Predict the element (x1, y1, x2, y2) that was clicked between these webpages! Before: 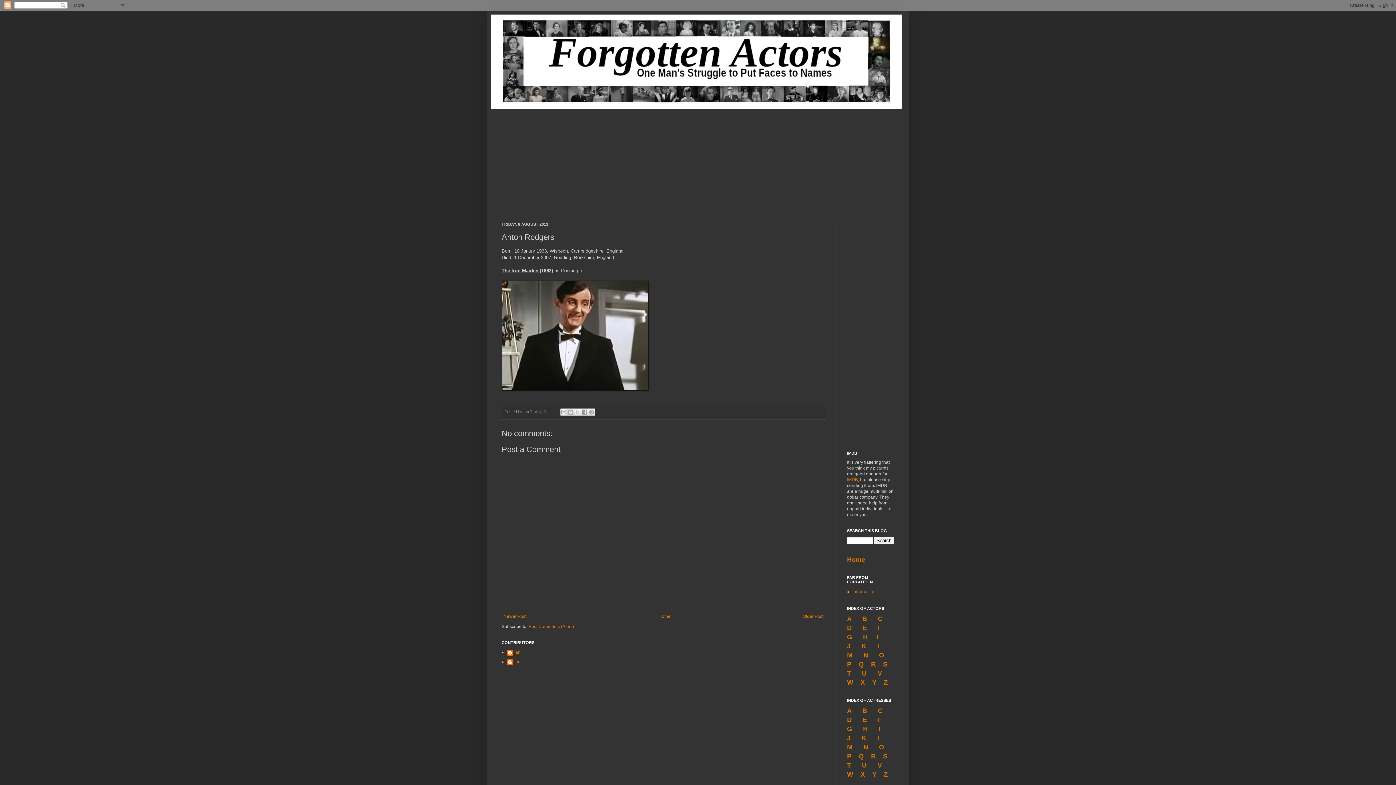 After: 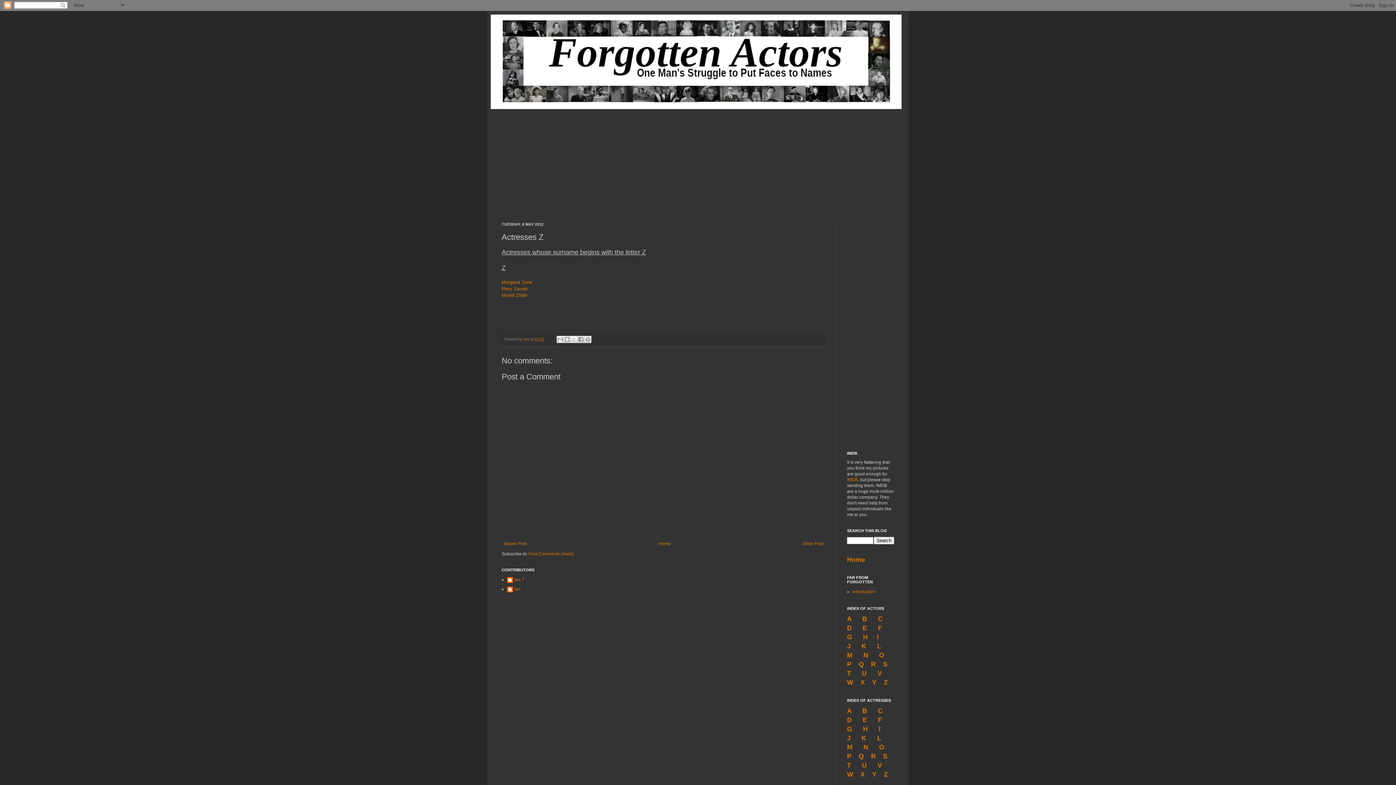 Action: bbox: (884, 771, 888, 778) label: Z